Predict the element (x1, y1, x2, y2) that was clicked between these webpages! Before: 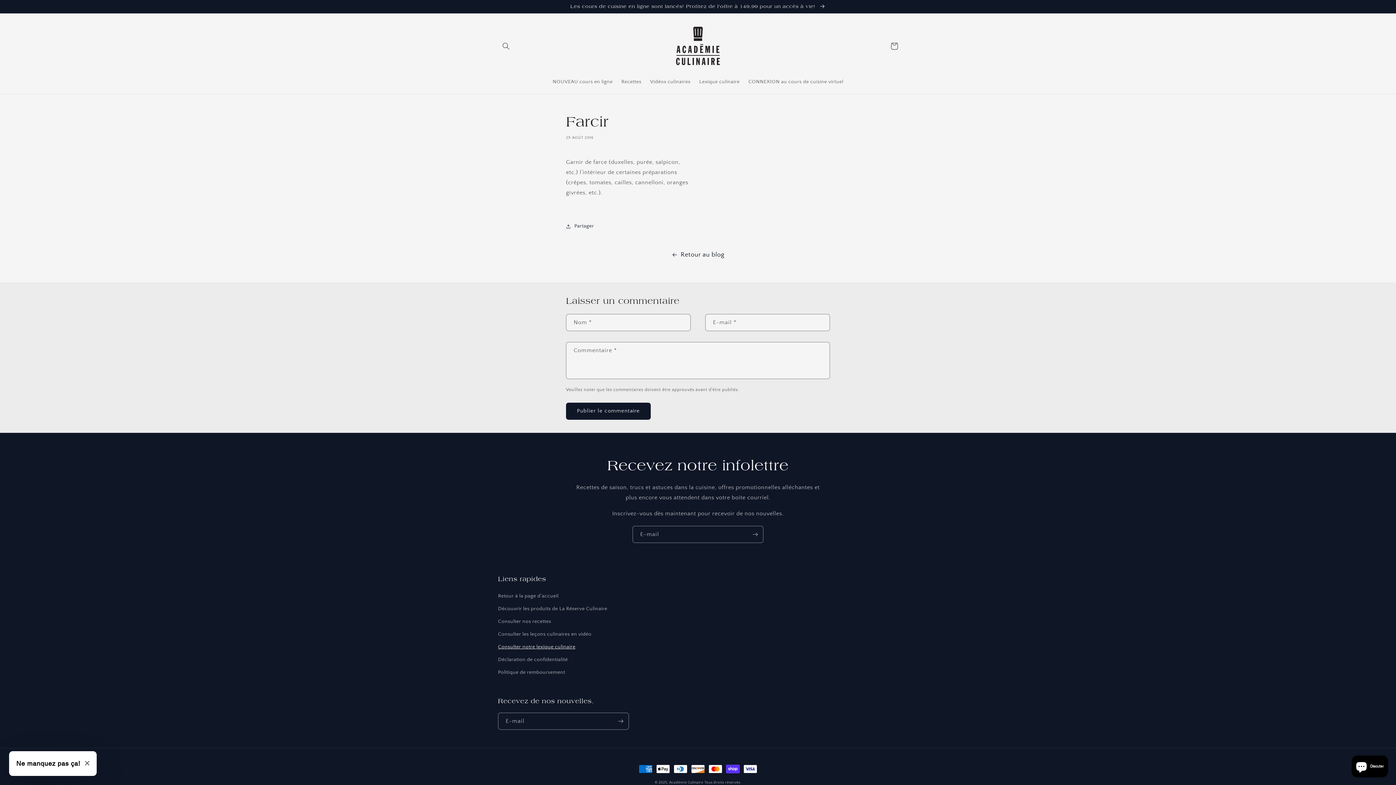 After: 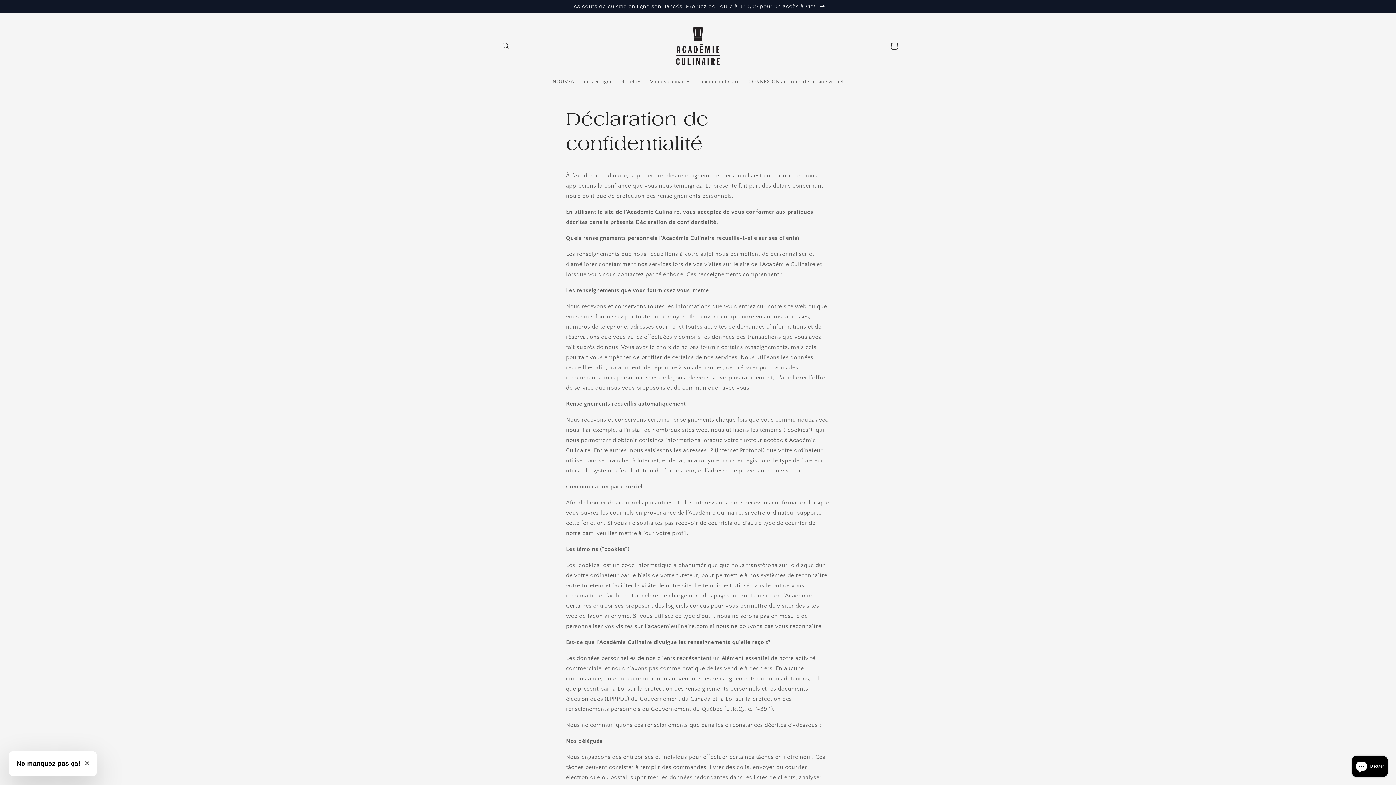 Action: bbox: (498, 653, 568, 666) label: Déclaration de confidentialité